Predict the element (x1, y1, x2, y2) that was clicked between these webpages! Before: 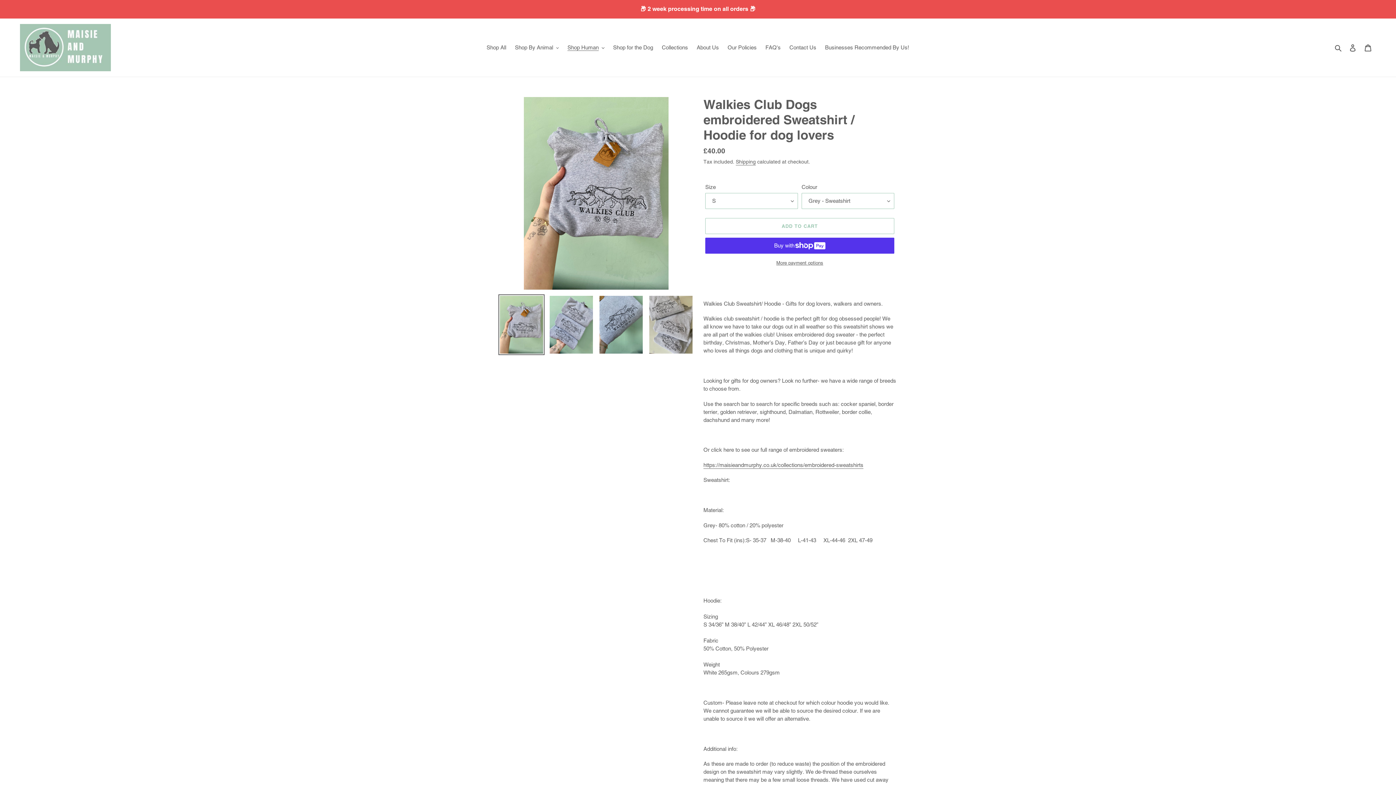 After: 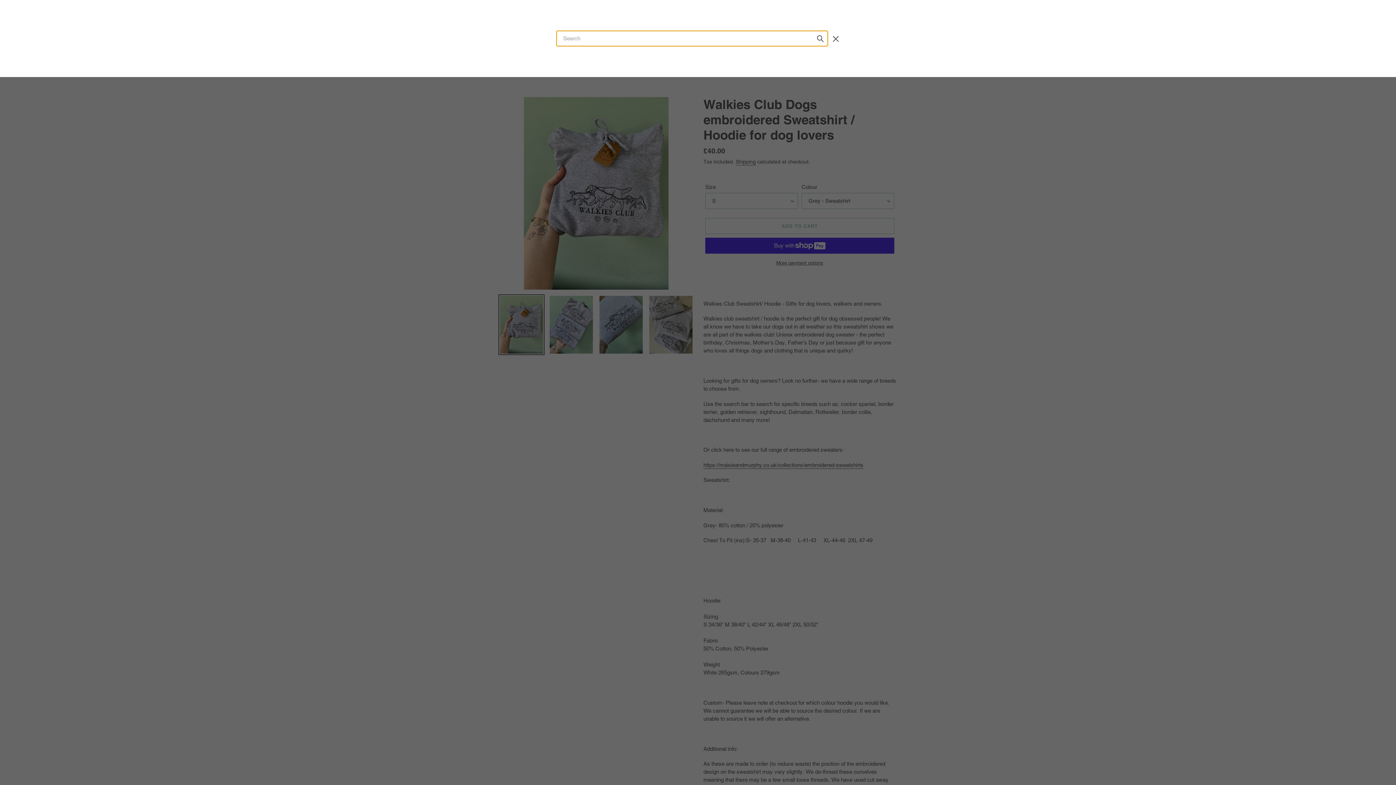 Action: label: Search bbox: (1332, 43, 1345, 52)